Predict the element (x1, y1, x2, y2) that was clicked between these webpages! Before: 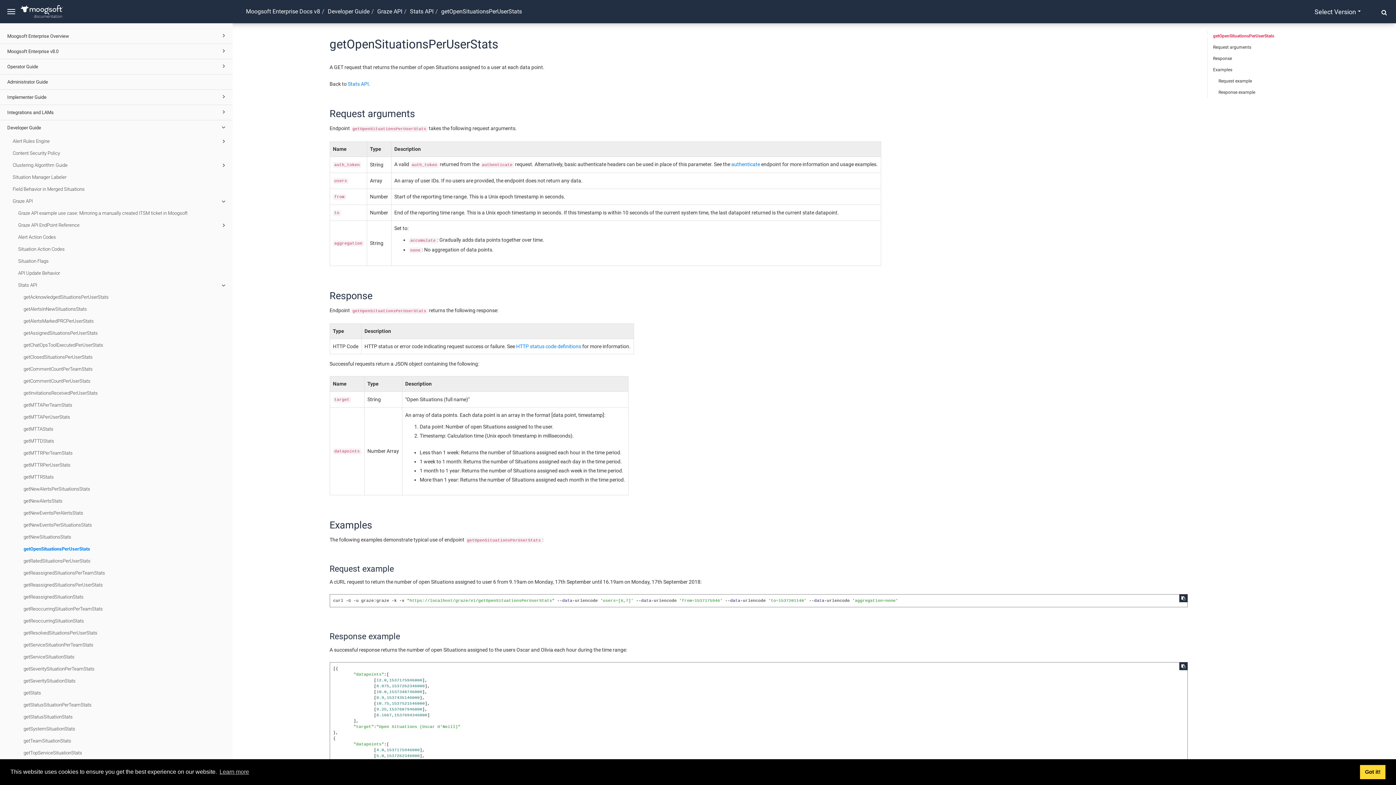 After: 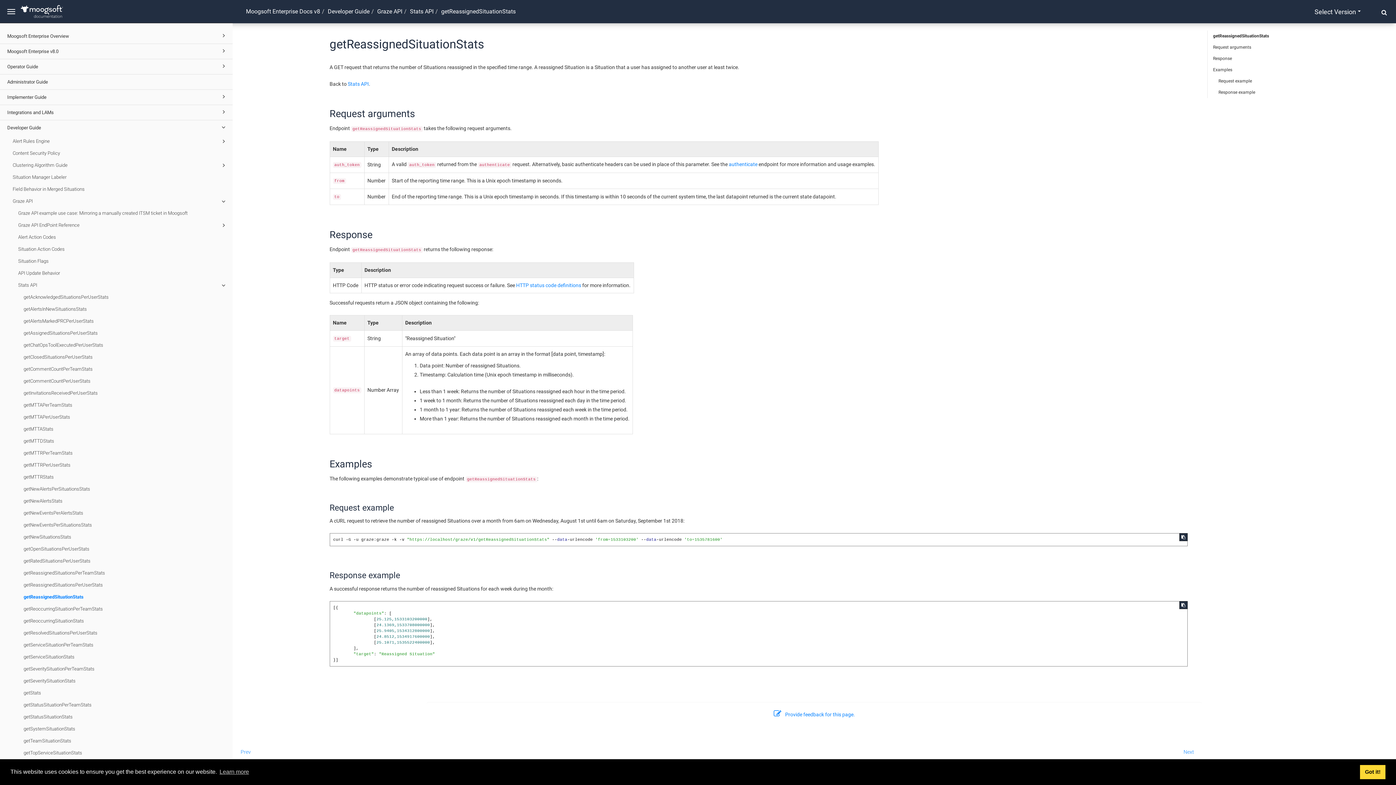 Action: label: getReassignedSituationStats bbox: (0, 591, 232, 603)